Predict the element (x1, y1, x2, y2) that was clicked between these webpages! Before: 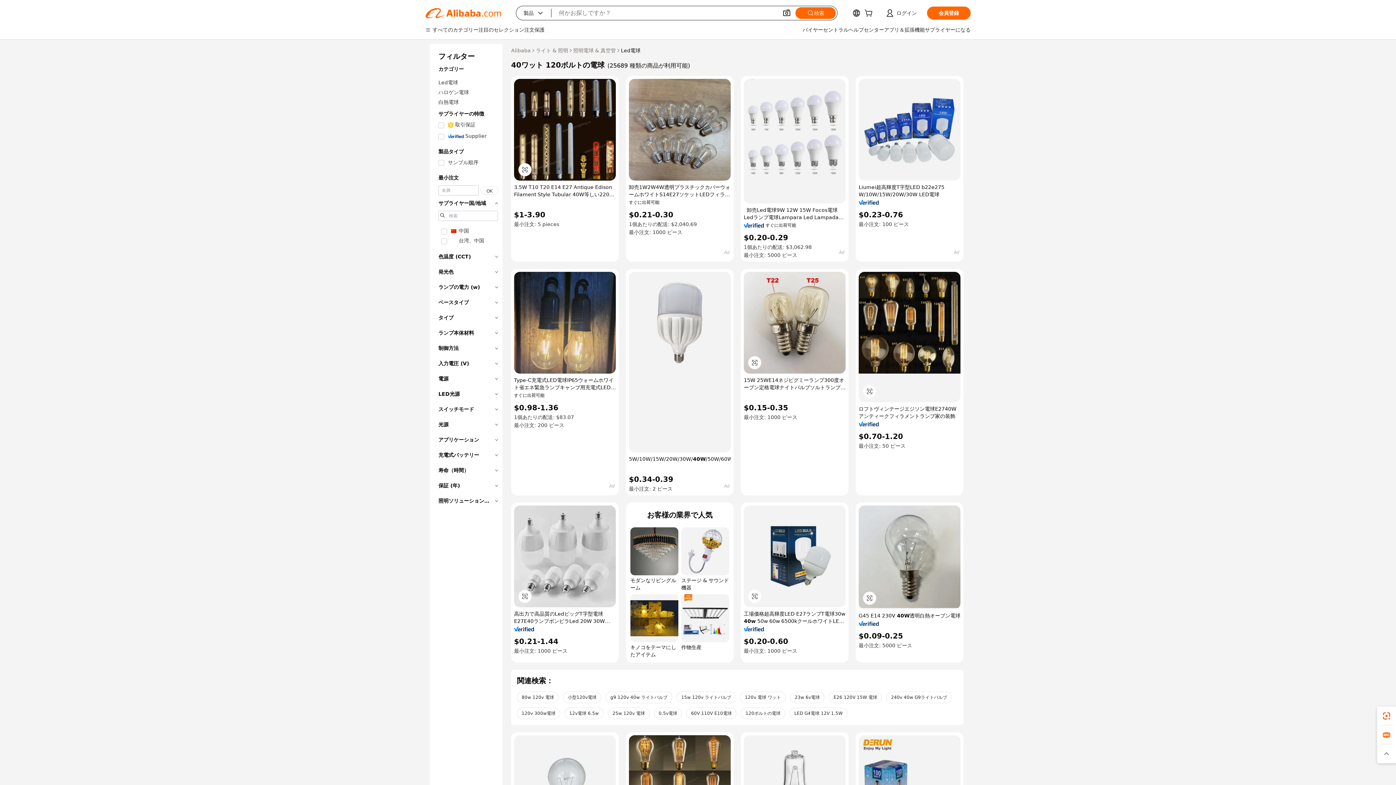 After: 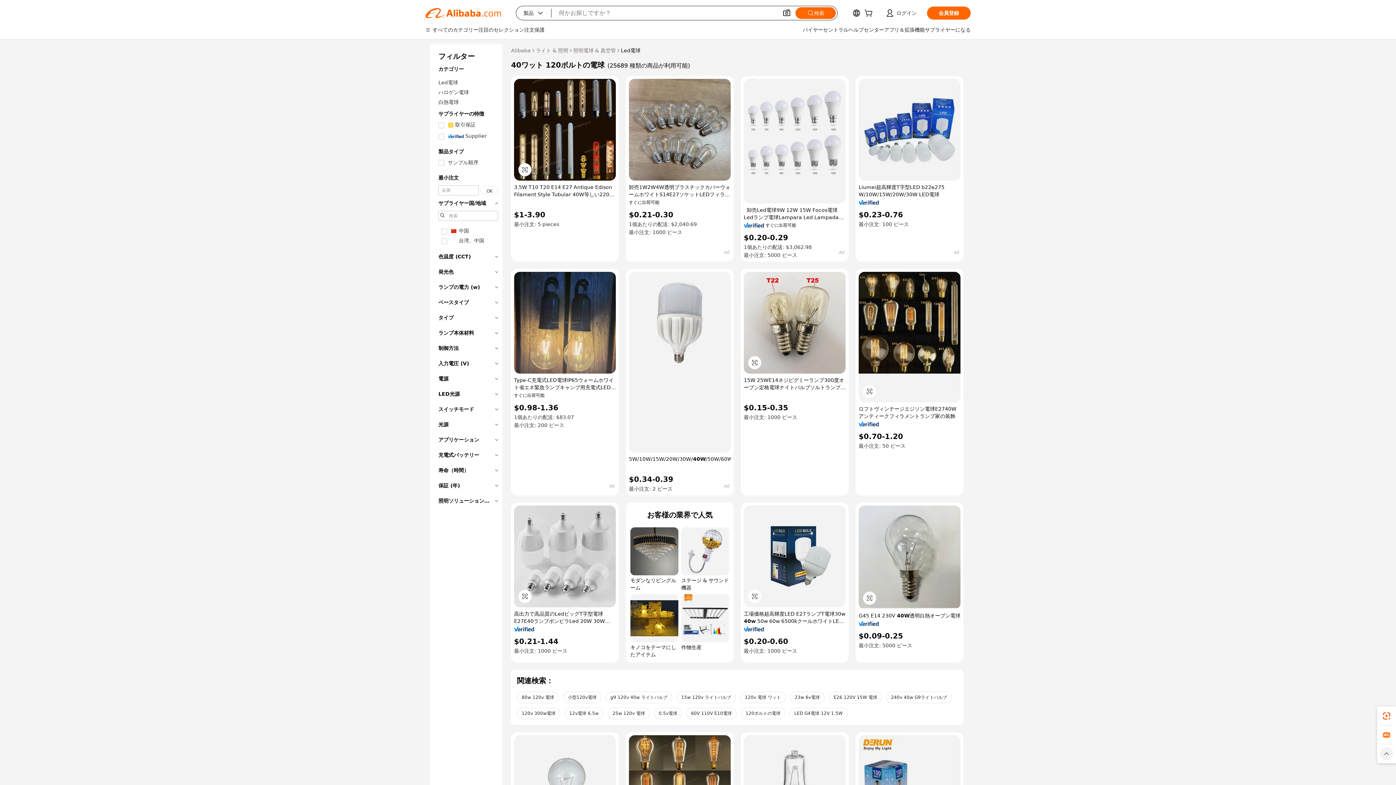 Action: bbox: (1377, 744, 1396, 763)